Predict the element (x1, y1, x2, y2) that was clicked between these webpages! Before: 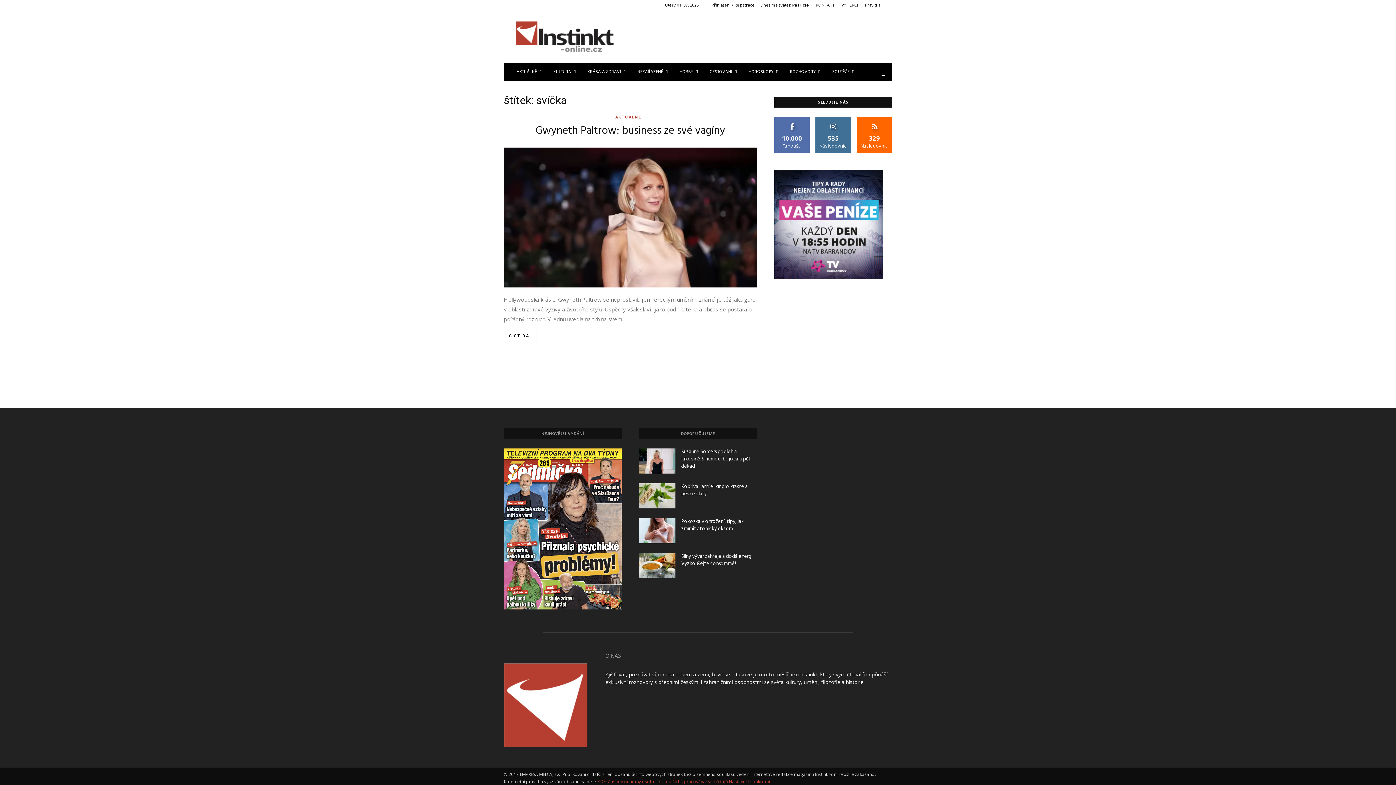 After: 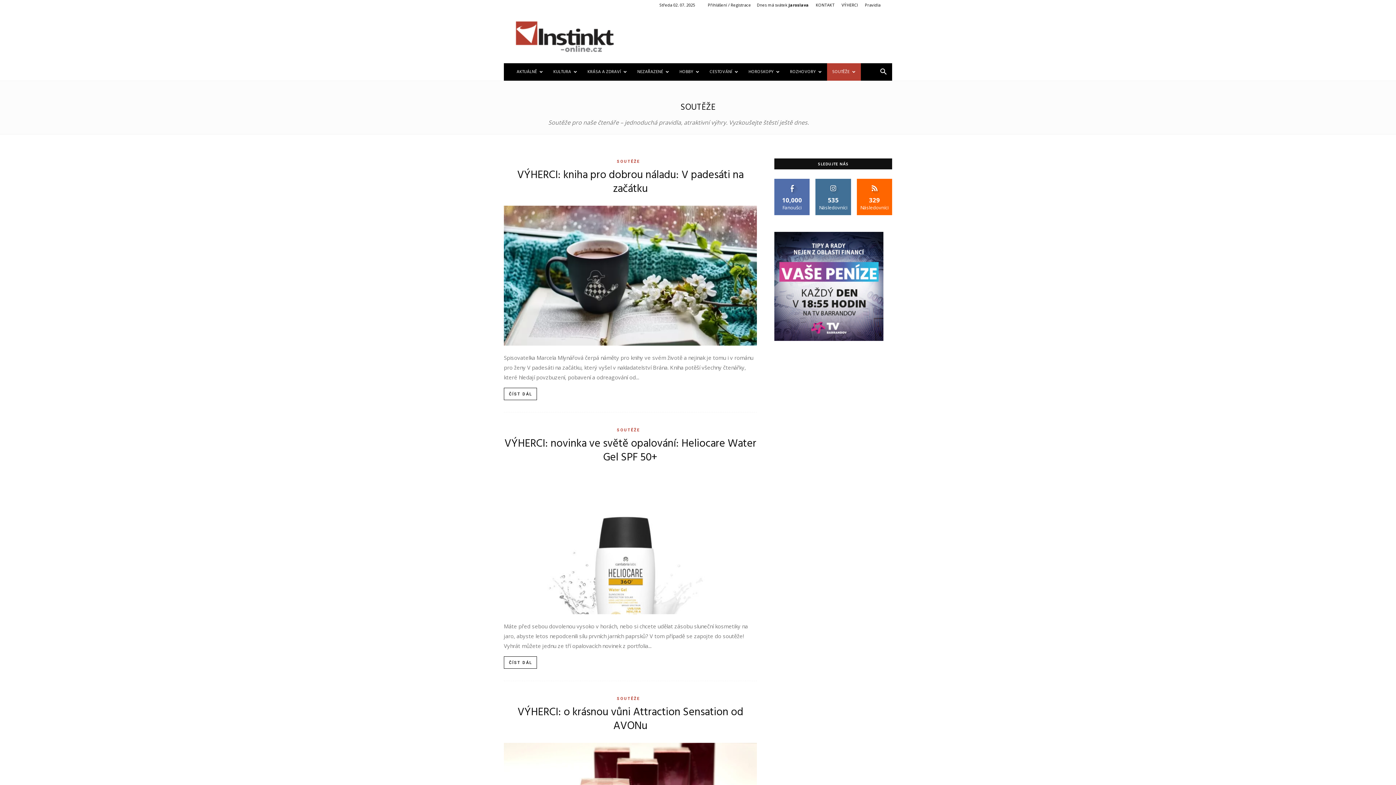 Action: label: SOUTĚŽE bbox: (827, 63, 861, 80)